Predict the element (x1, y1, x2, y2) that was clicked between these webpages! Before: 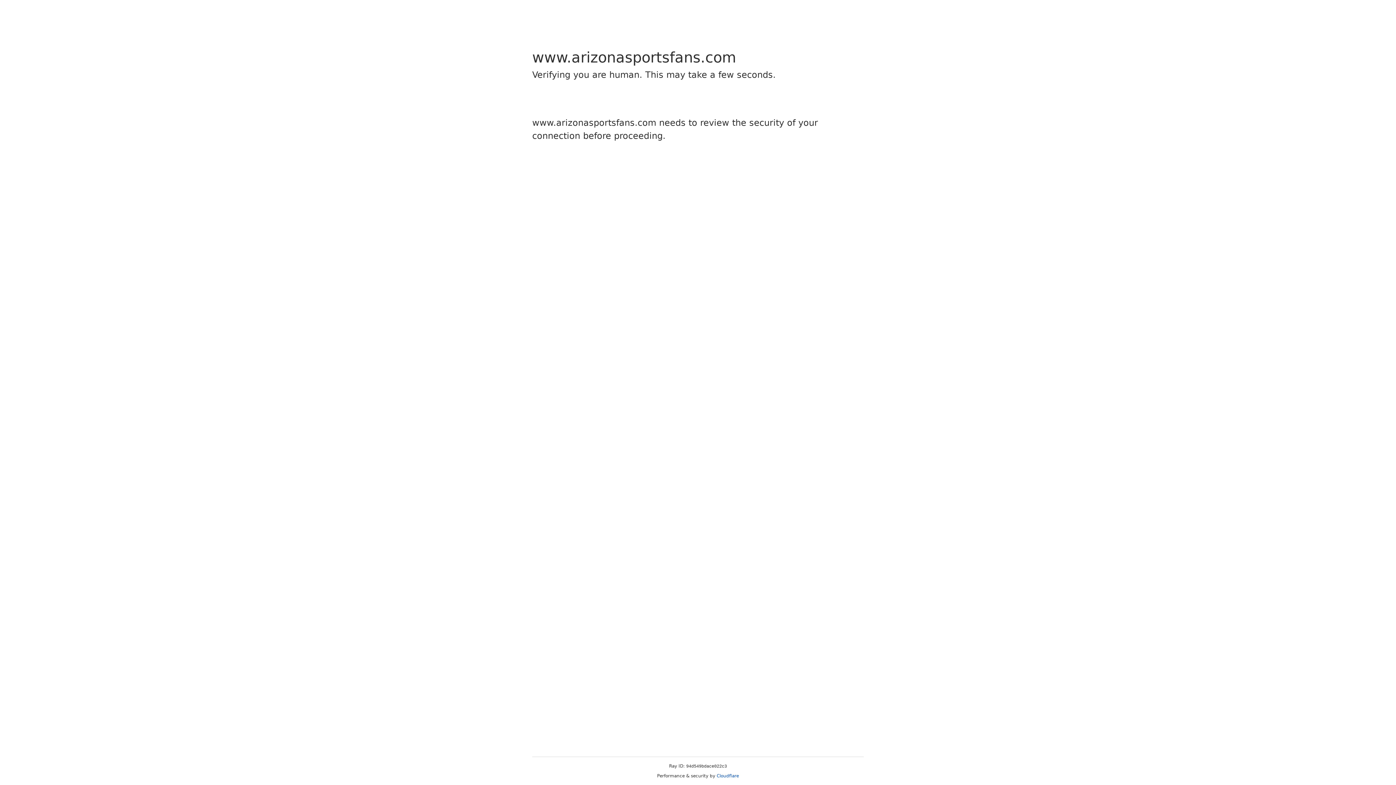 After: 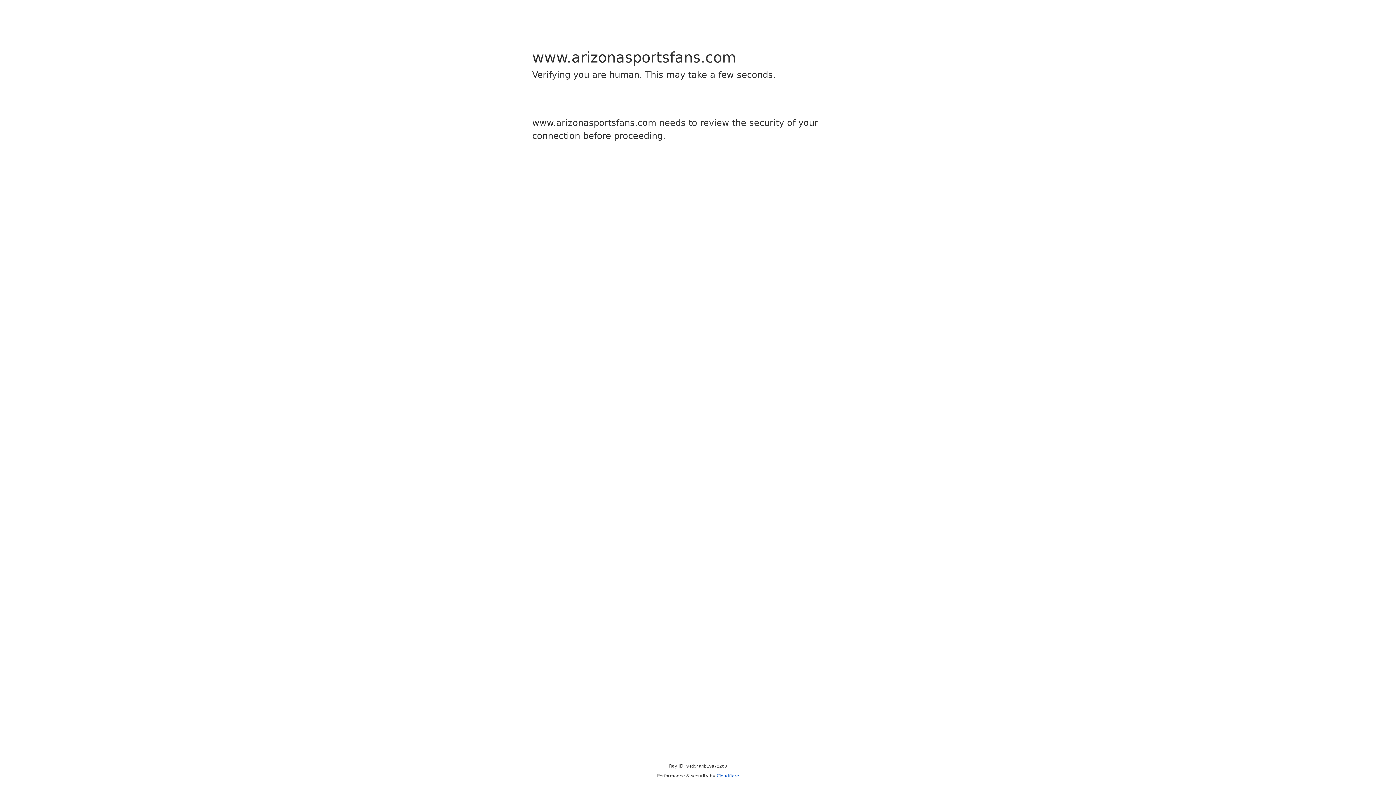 Action: label: Cloudflare bbox: (716, 773, 739, 778)